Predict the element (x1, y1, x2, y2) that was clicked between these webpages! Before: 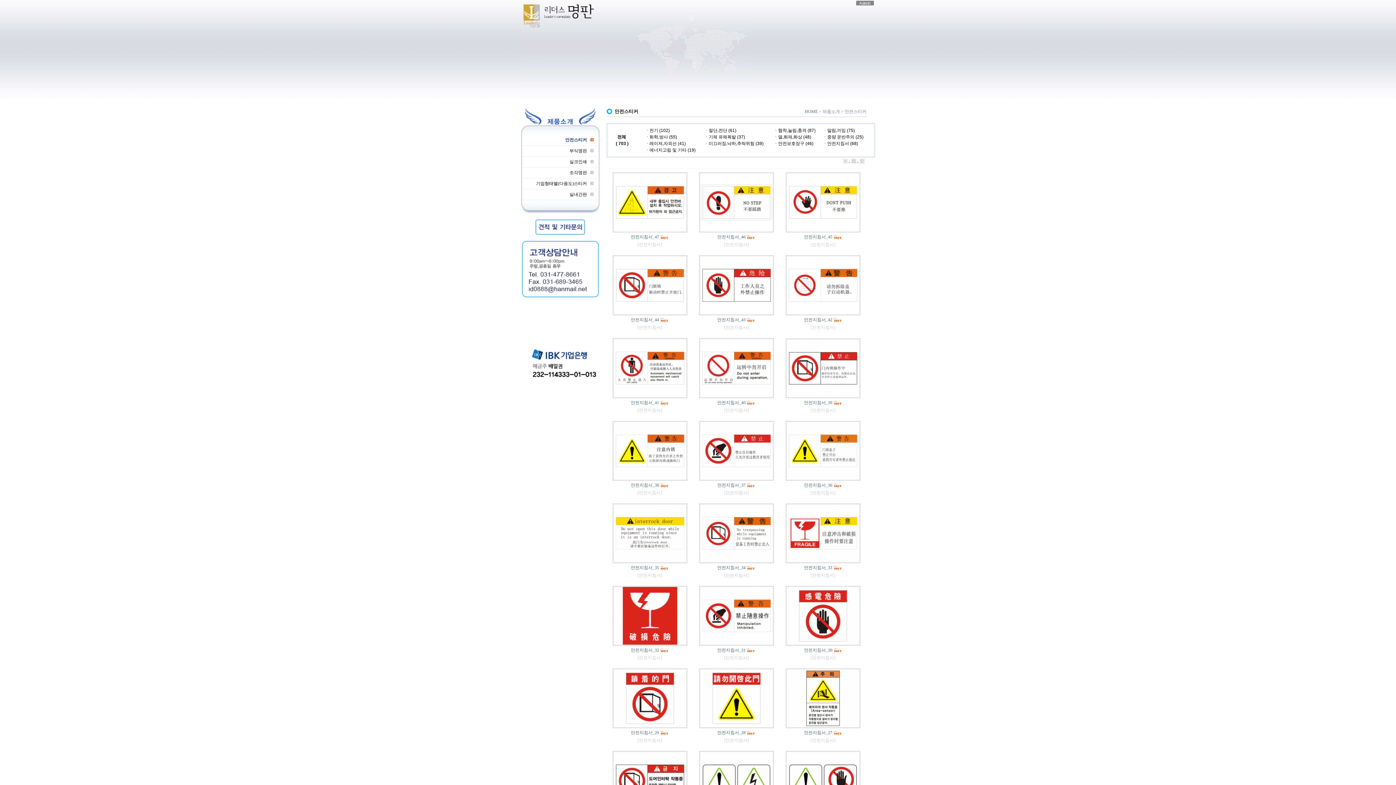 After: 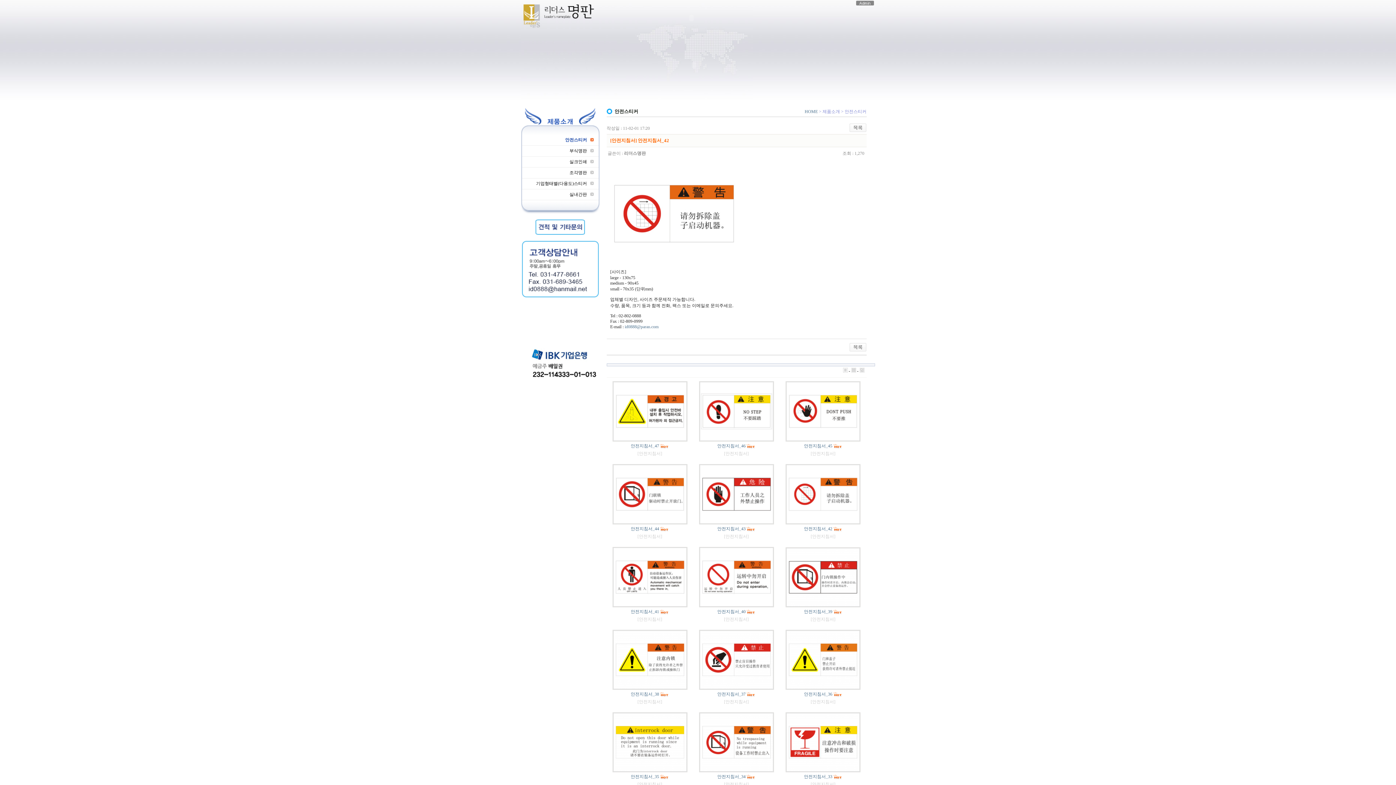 Action: bbox: (785, 282, 860, 287)